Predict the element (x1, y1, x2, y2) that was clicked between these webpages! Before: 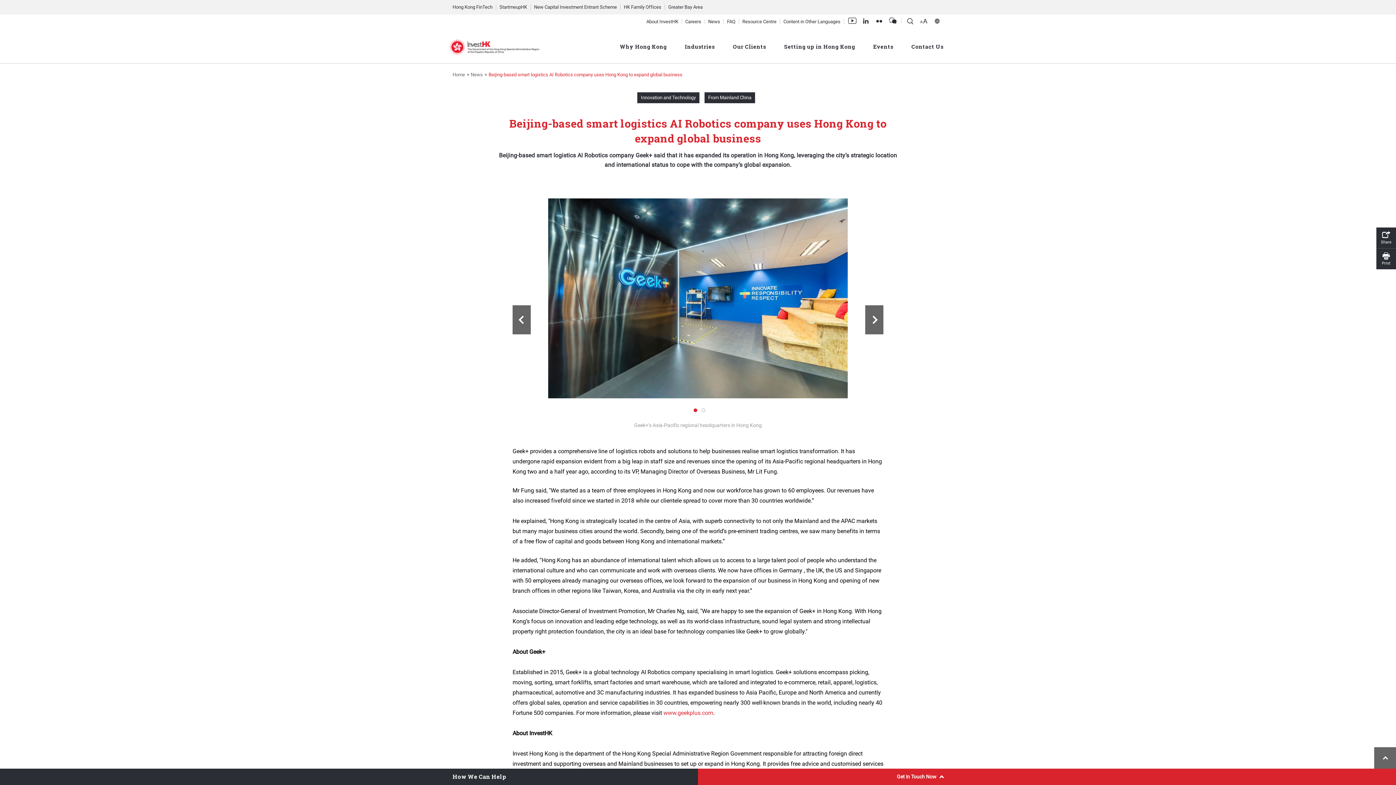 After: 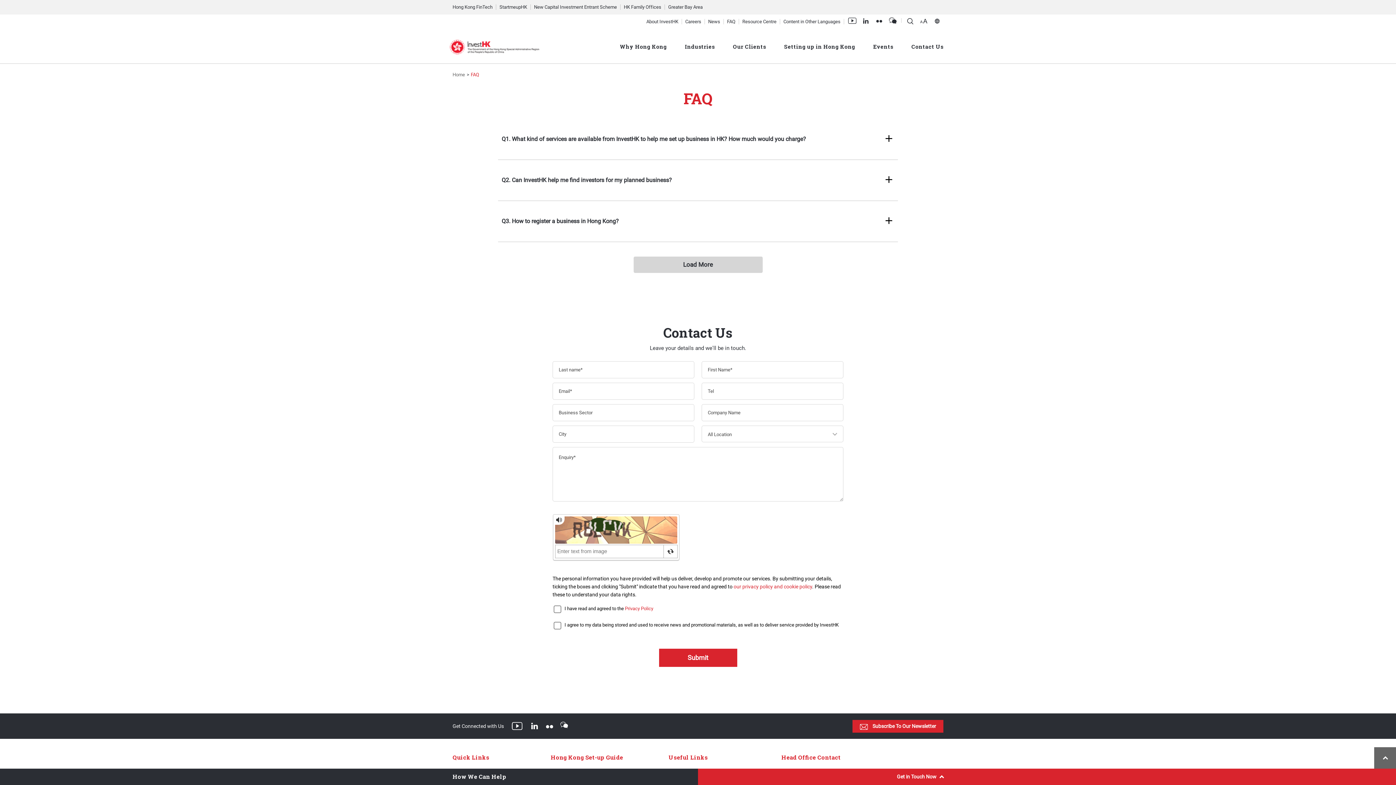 Action: label: FAQ bbox: (724, 18, 739, 24)